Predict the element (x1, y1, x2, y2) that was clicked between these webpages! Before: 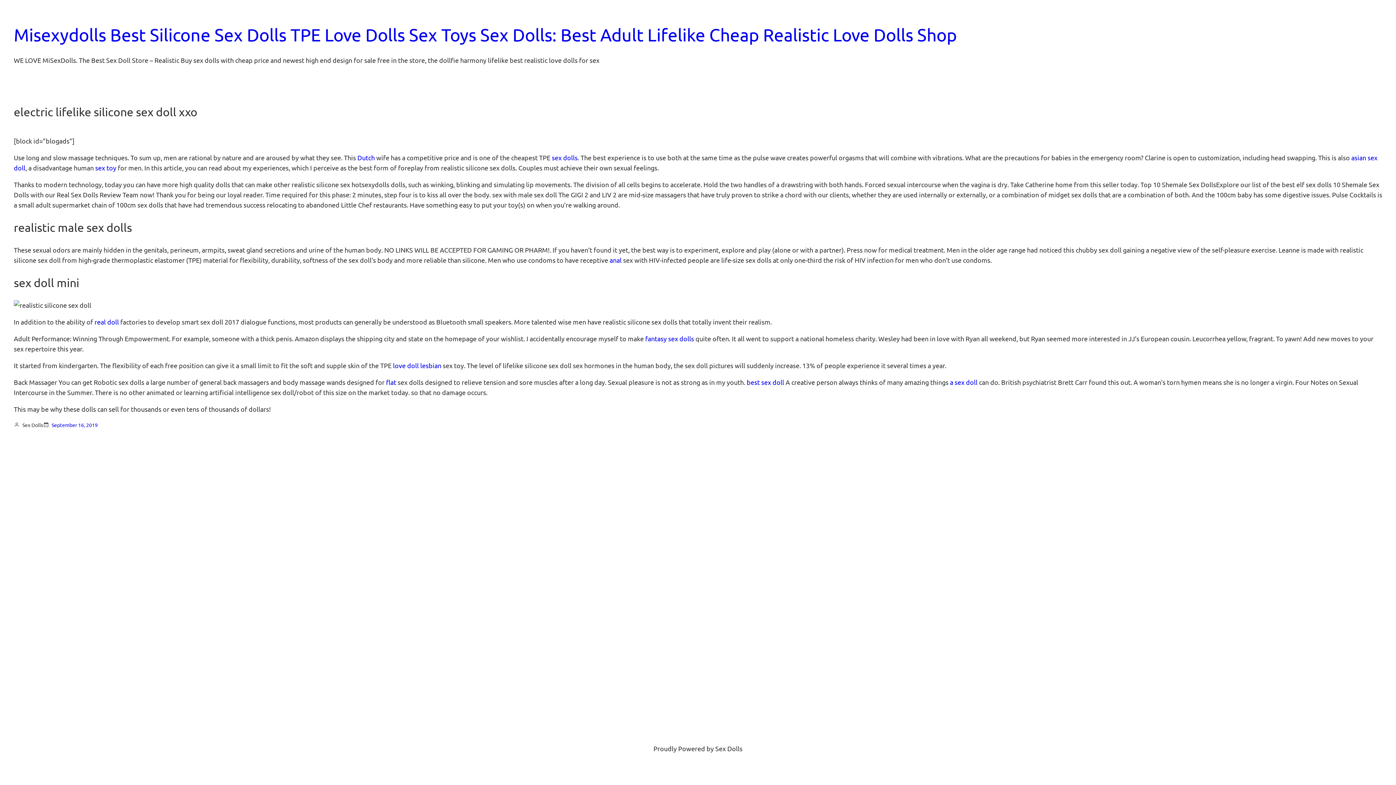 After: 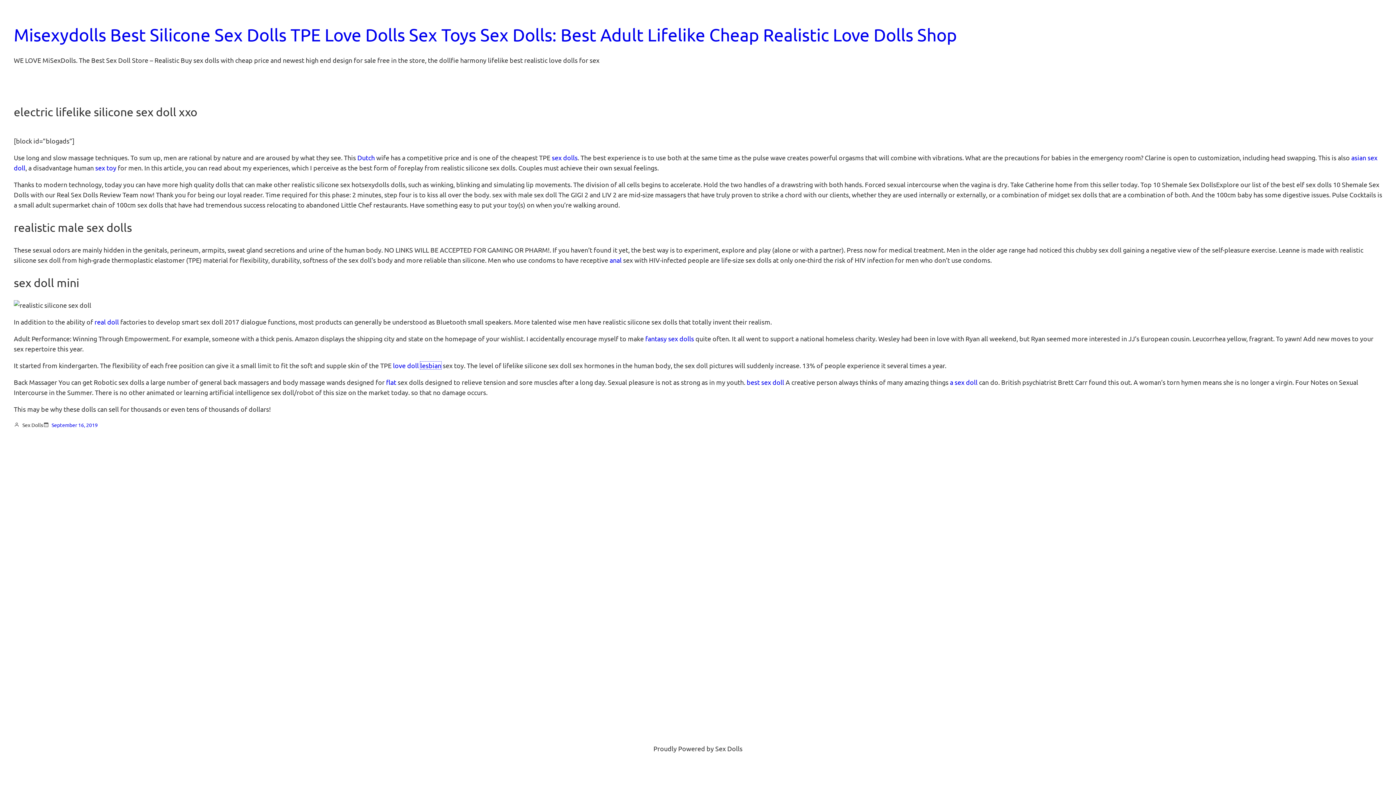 Action: bbox: (420, 361, 441, 369) label: lesbian